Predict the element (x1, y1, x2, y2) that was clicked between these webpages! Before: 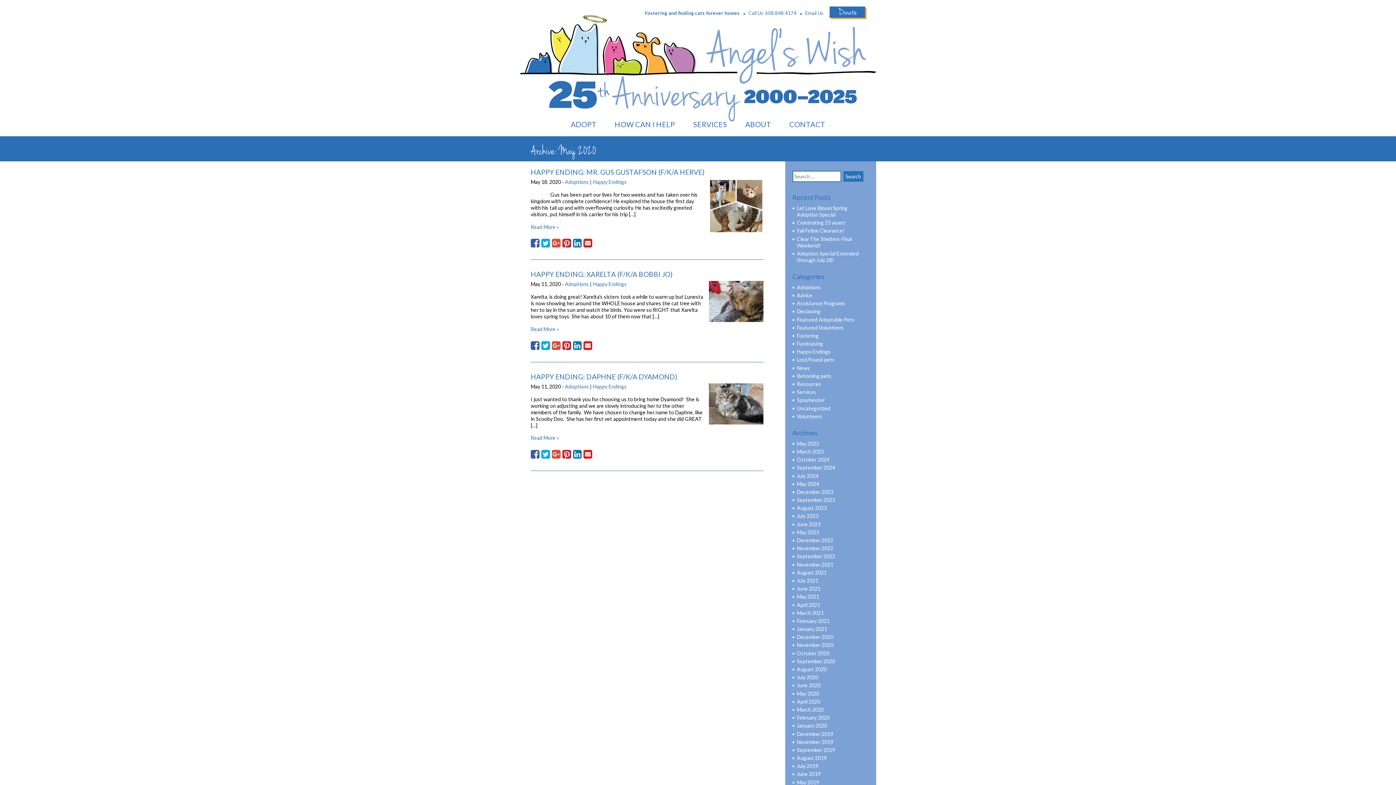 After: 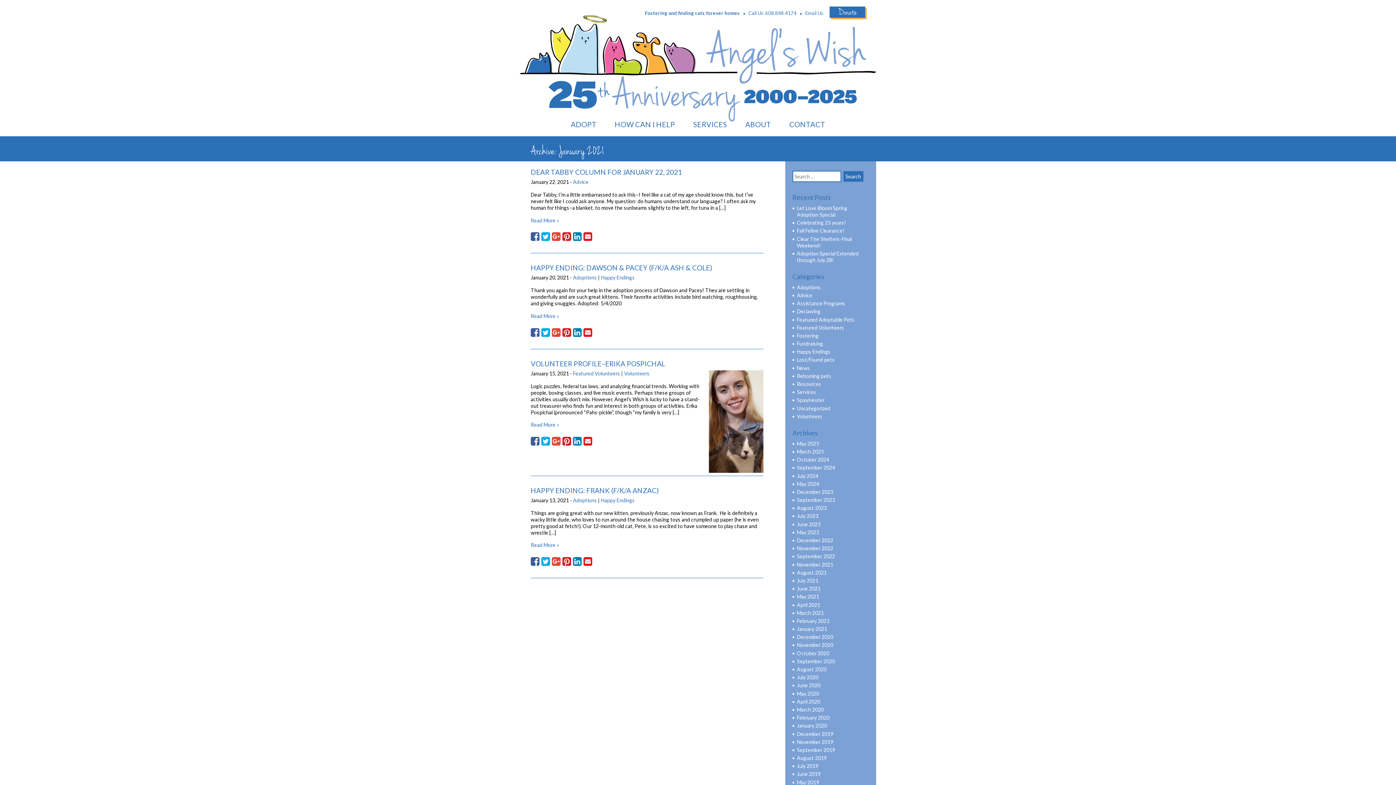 Action: bbox: (797, 626, 827, 632) label: January 2021